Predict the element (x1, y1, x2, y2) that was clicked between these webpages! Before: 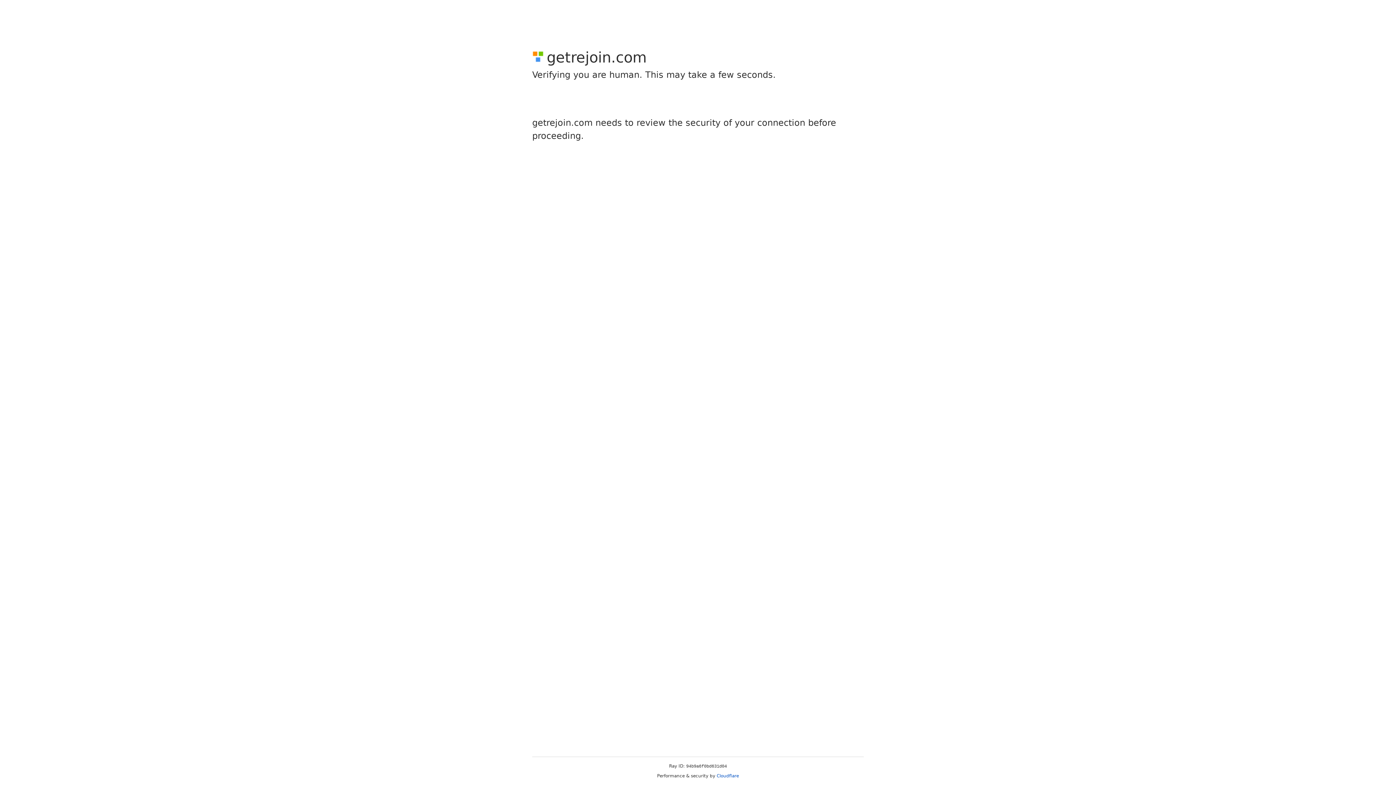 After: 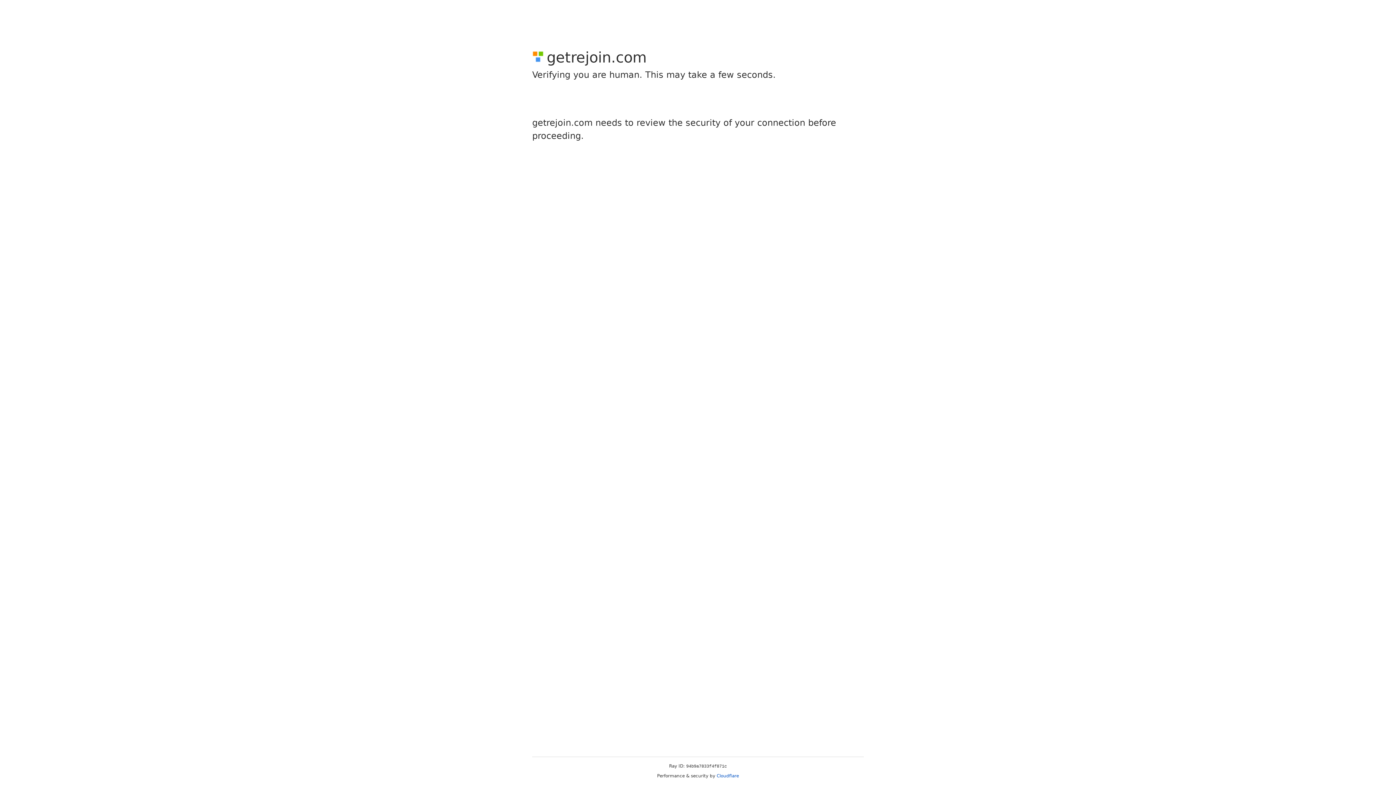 Action: bbox: (716, 773, 739, 778) label: Cloudflare